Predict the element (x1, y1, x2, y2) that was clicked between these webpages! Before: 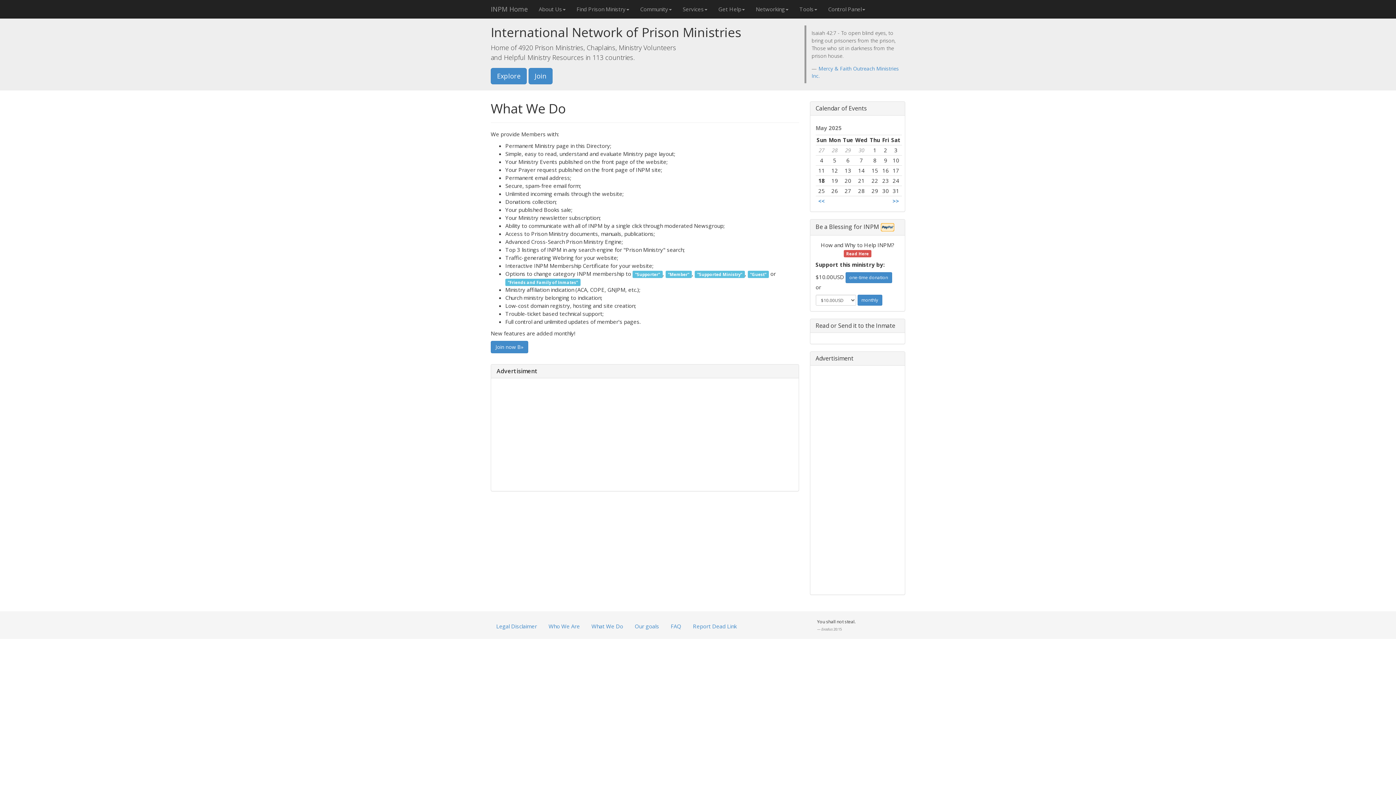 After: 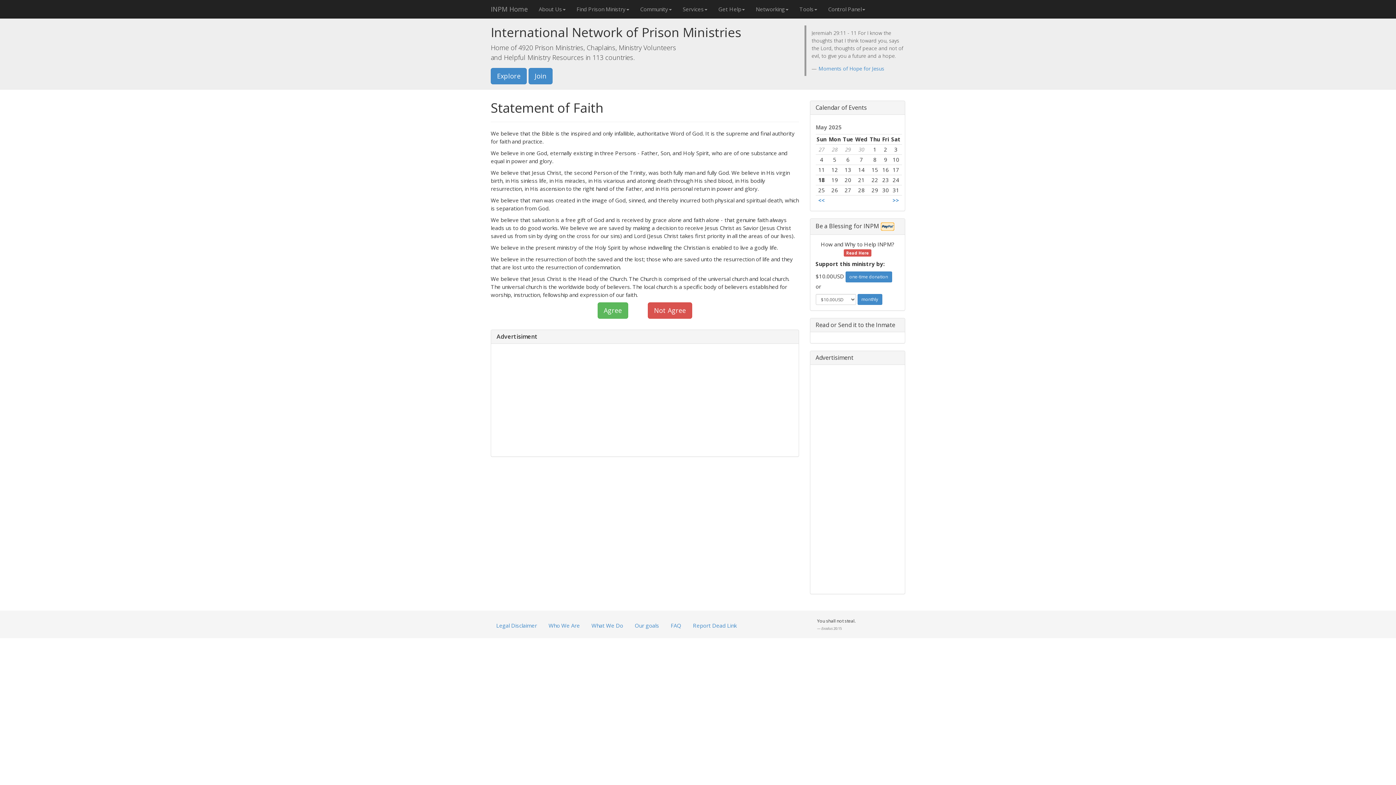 Action: label: Join bbox: (528, 68, 552, 84)